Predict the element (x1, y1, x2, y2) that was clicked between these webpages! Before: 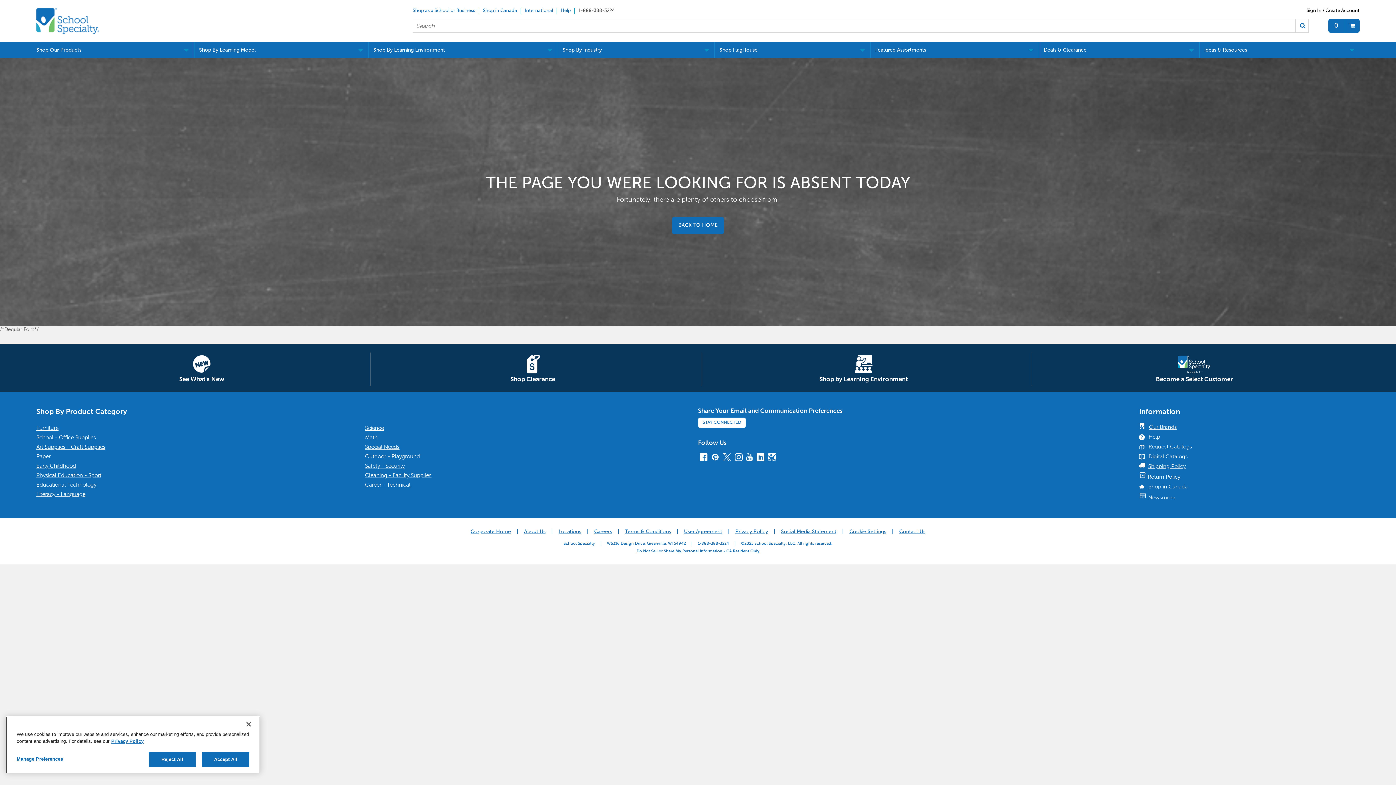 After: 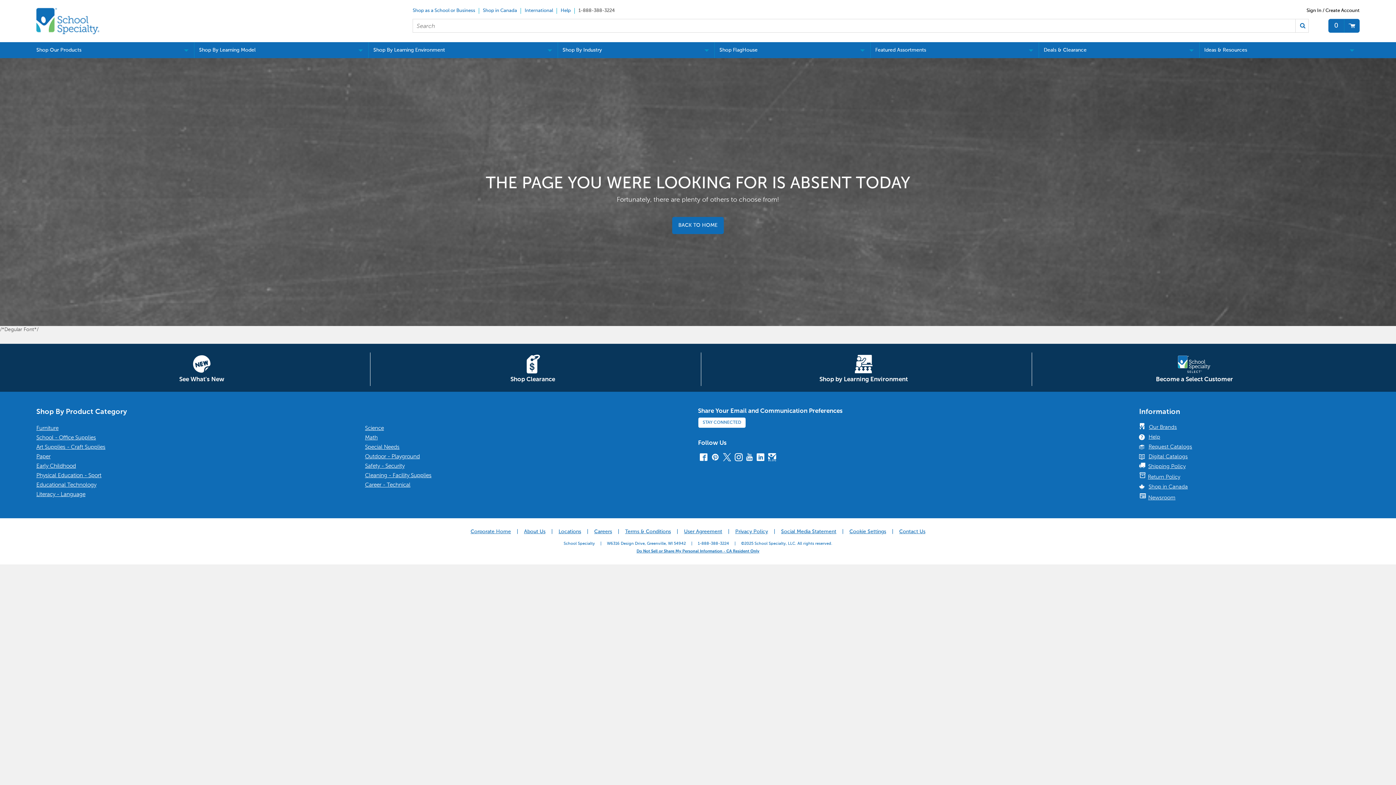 Action: label: Shopping Cart bbox: (1328, 18, 1360, 32)